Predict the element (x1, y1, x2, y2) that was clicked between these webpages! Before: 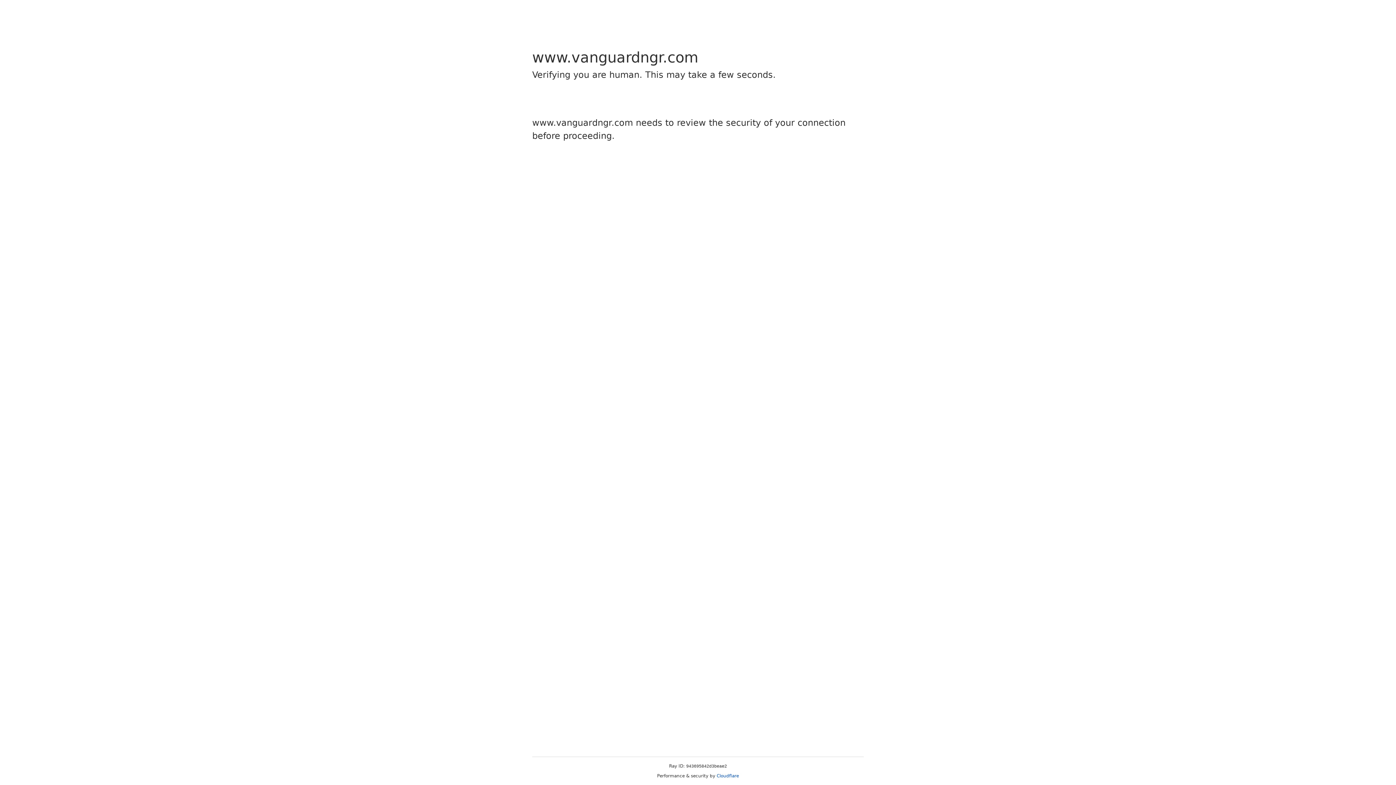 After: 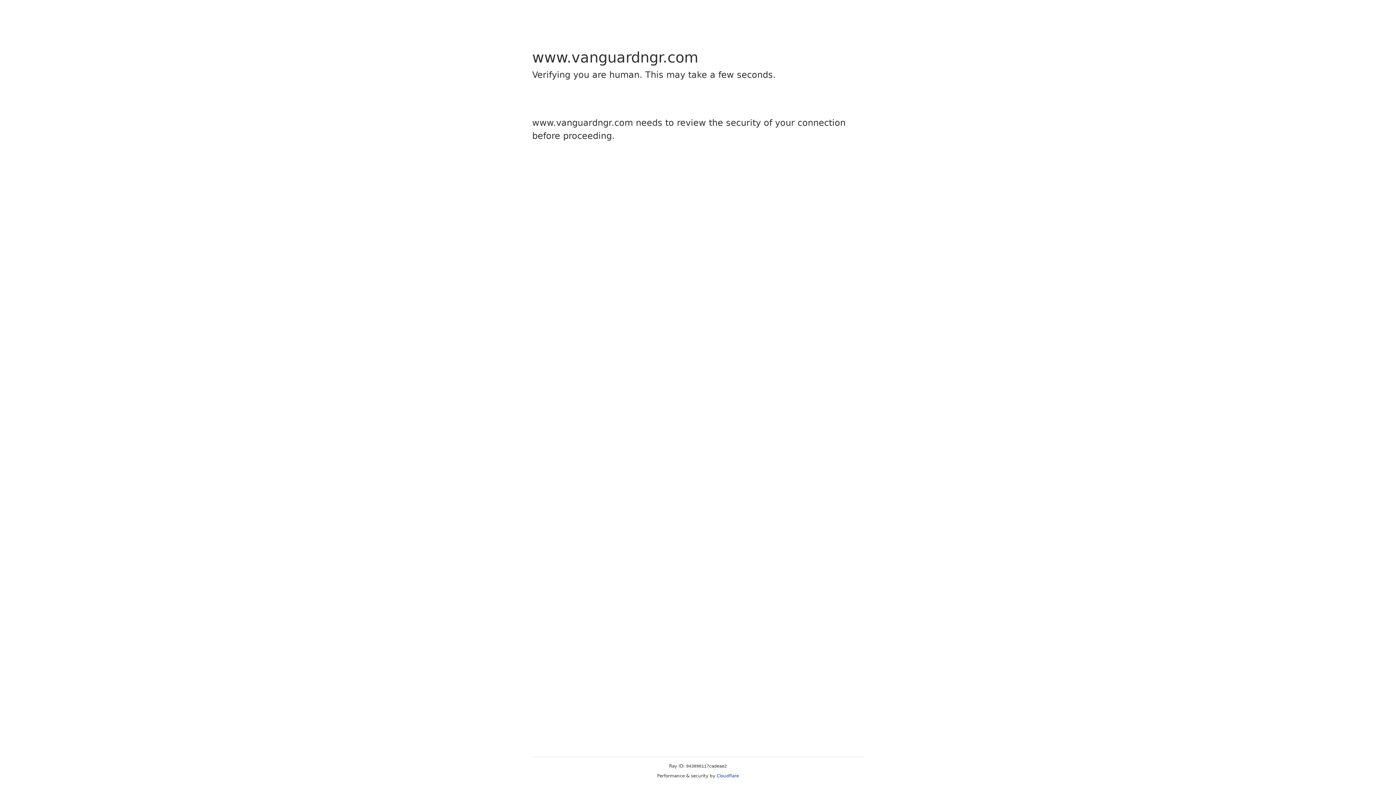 Action: label: Cloudflare bbox: (716, 773, 739, 778)